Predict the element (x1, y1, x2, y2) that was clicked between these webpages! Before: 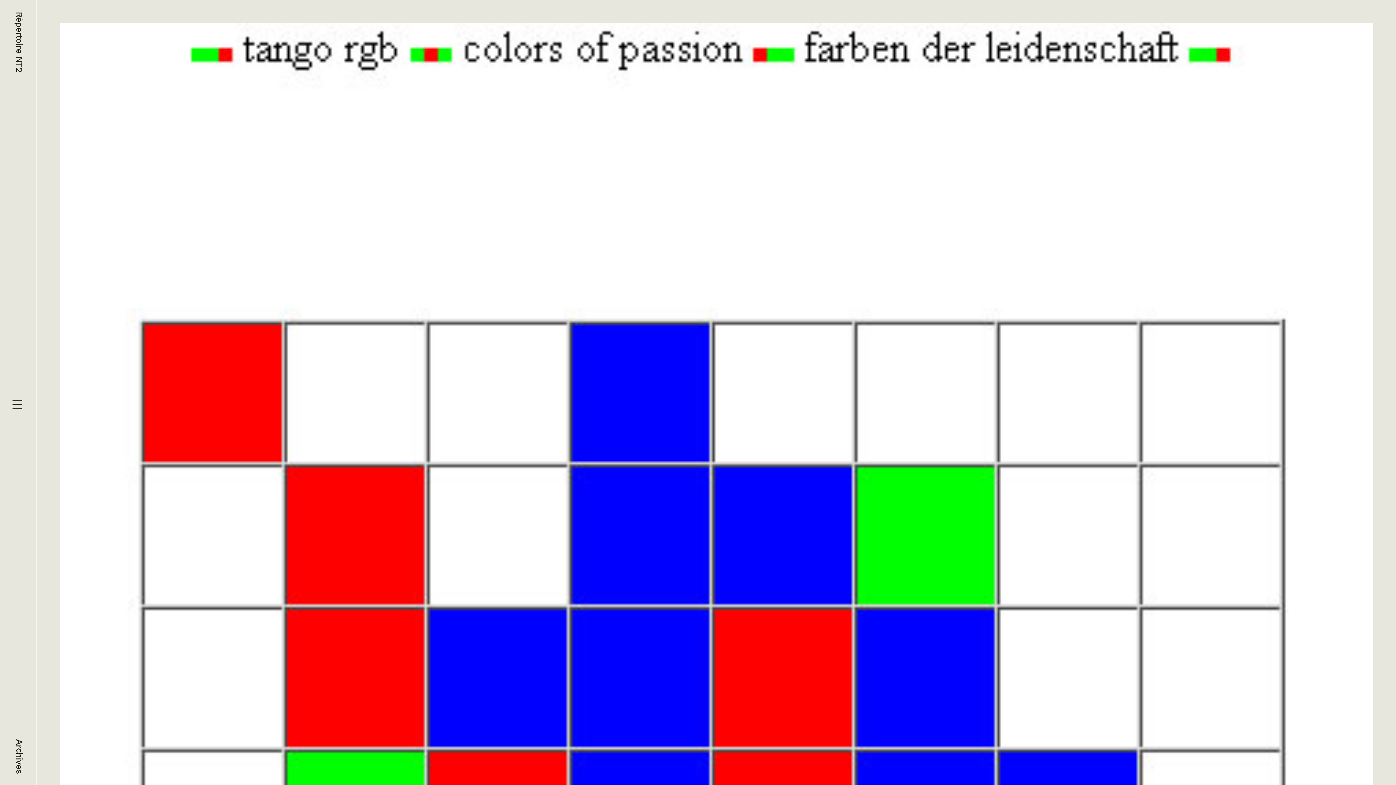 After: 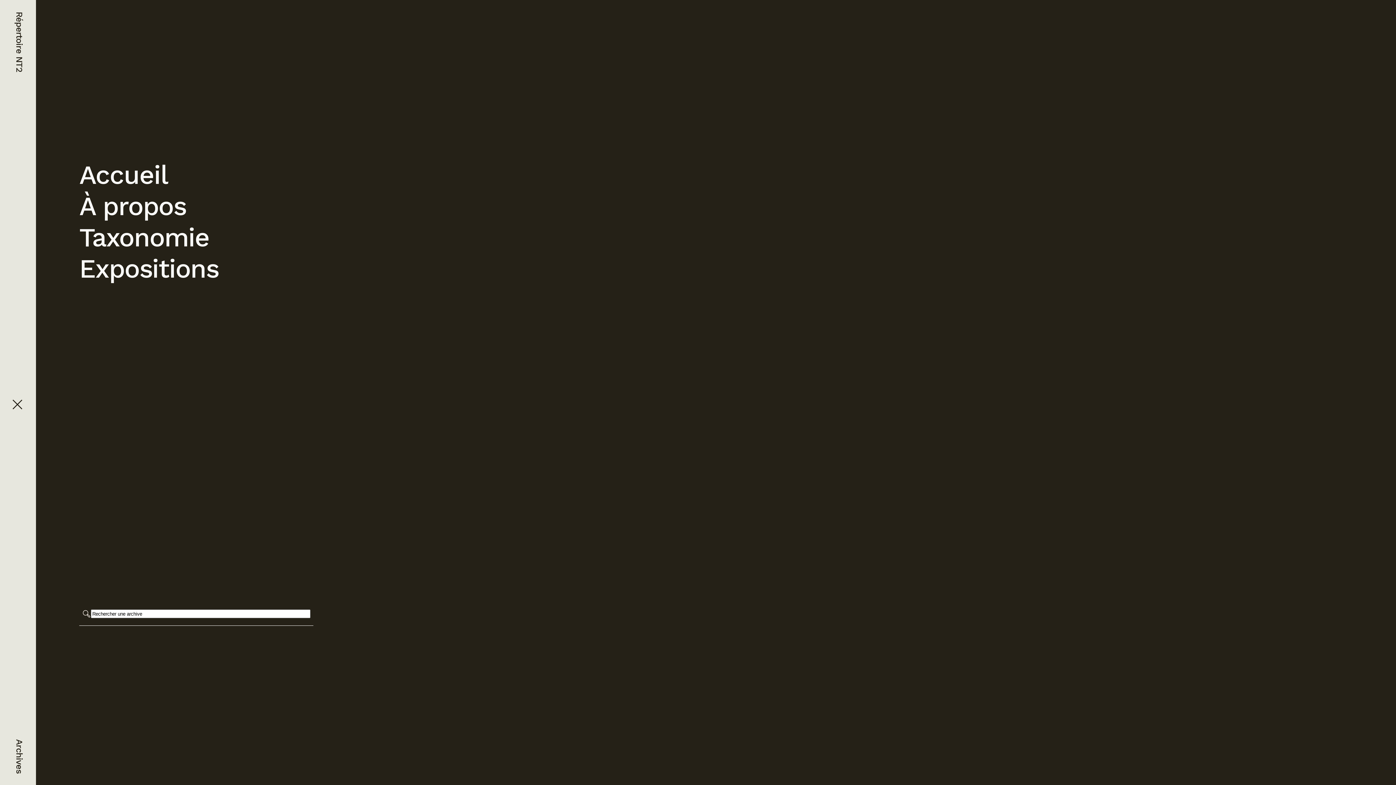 Action: bbox: (11, 399, 24, 412)